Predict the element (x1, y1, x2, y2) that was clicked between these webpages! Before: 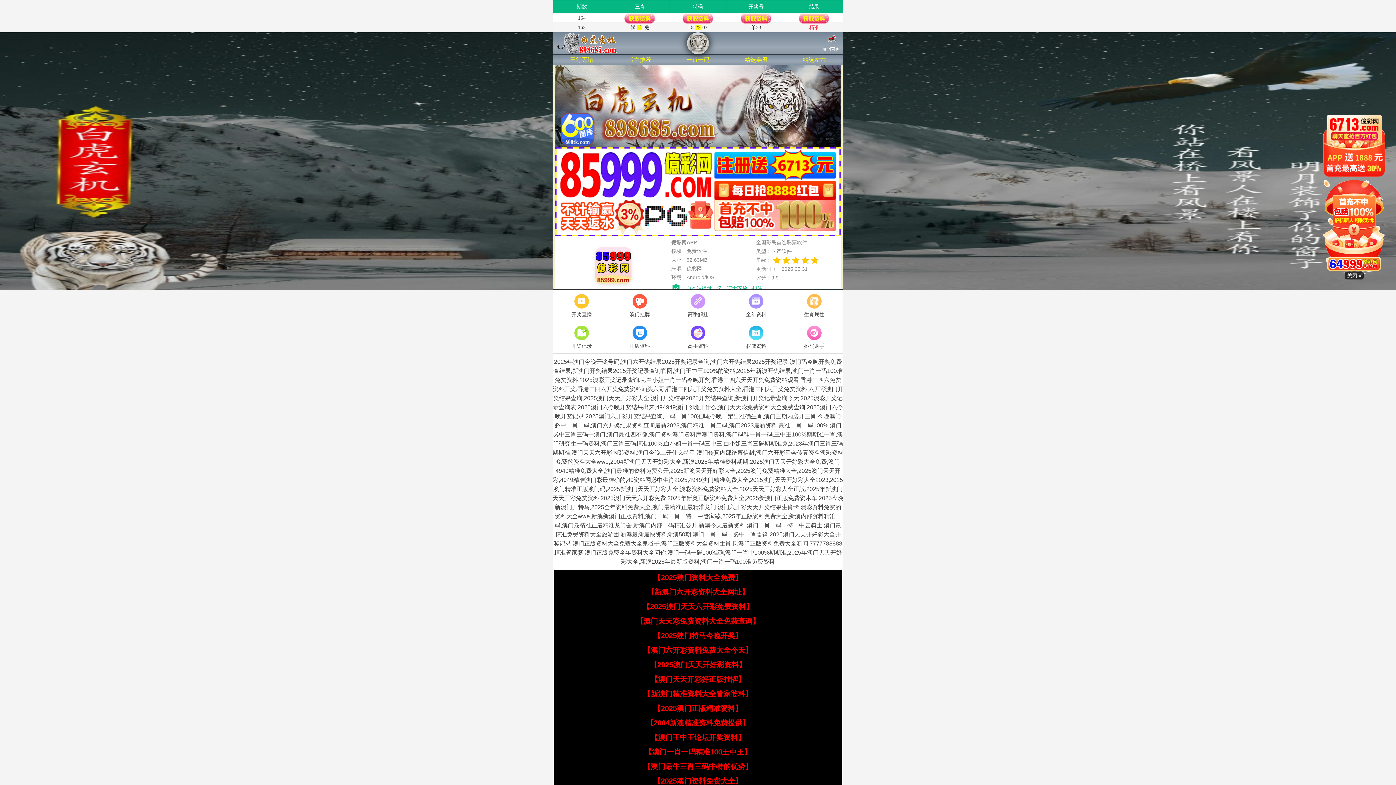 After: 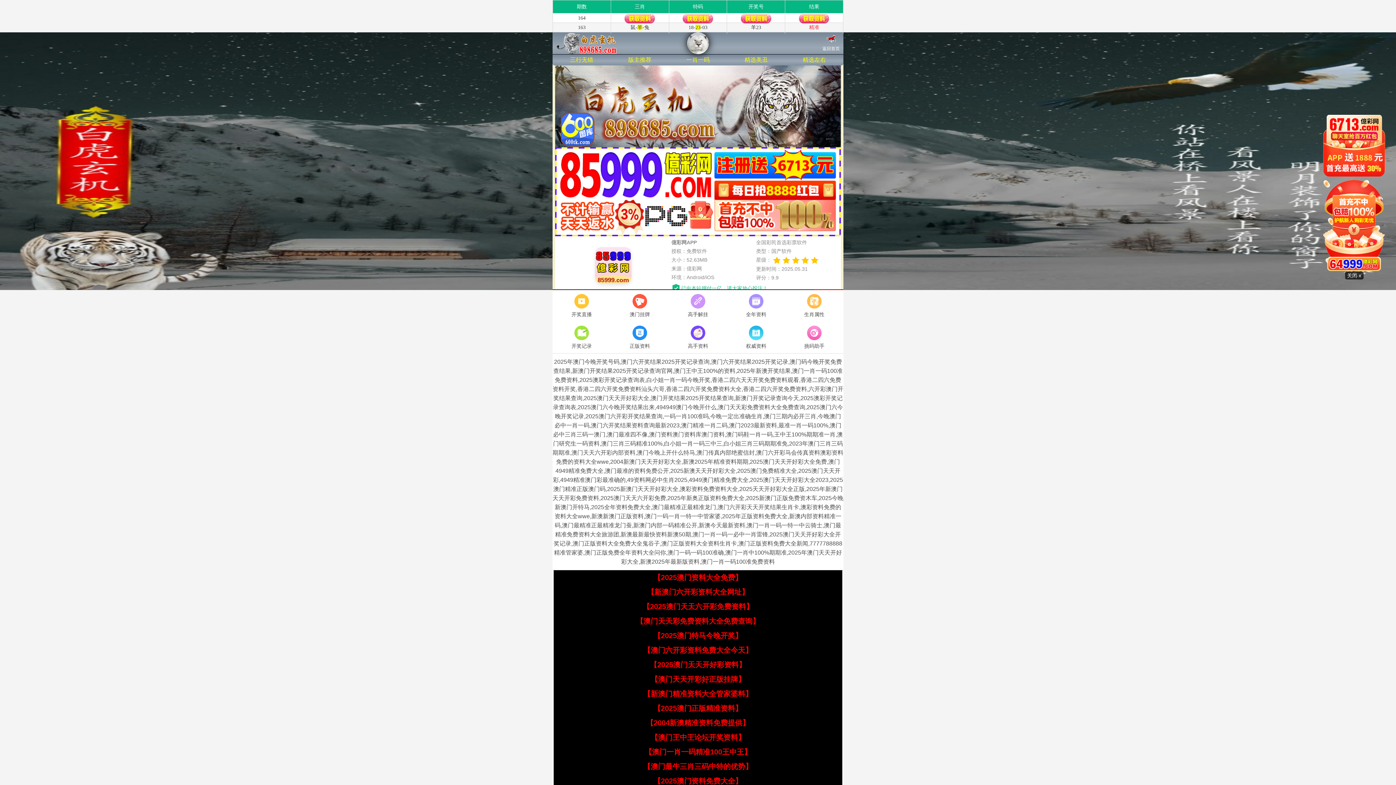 Action: bbox: (653, 632, 742, 640) label: 【2025澳门特马今晚开奖】